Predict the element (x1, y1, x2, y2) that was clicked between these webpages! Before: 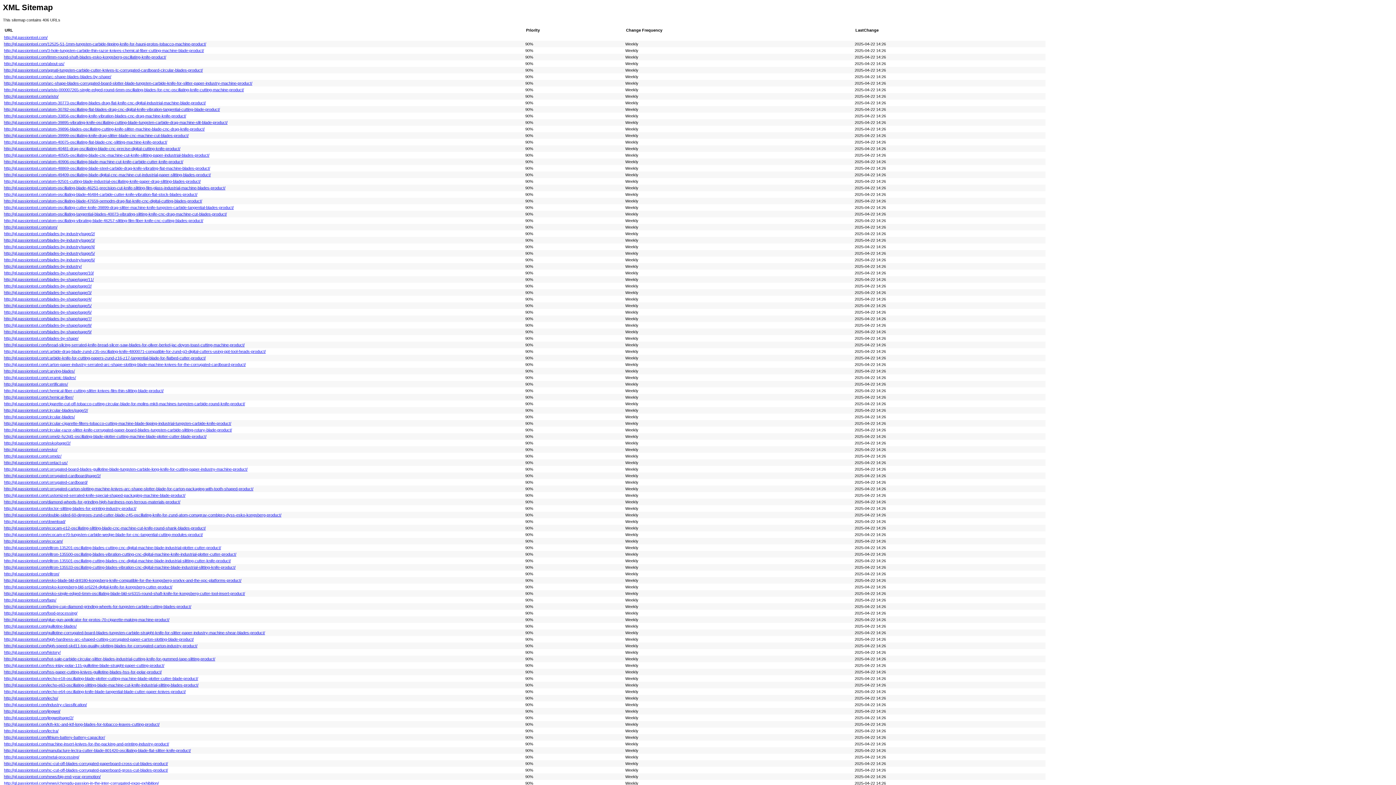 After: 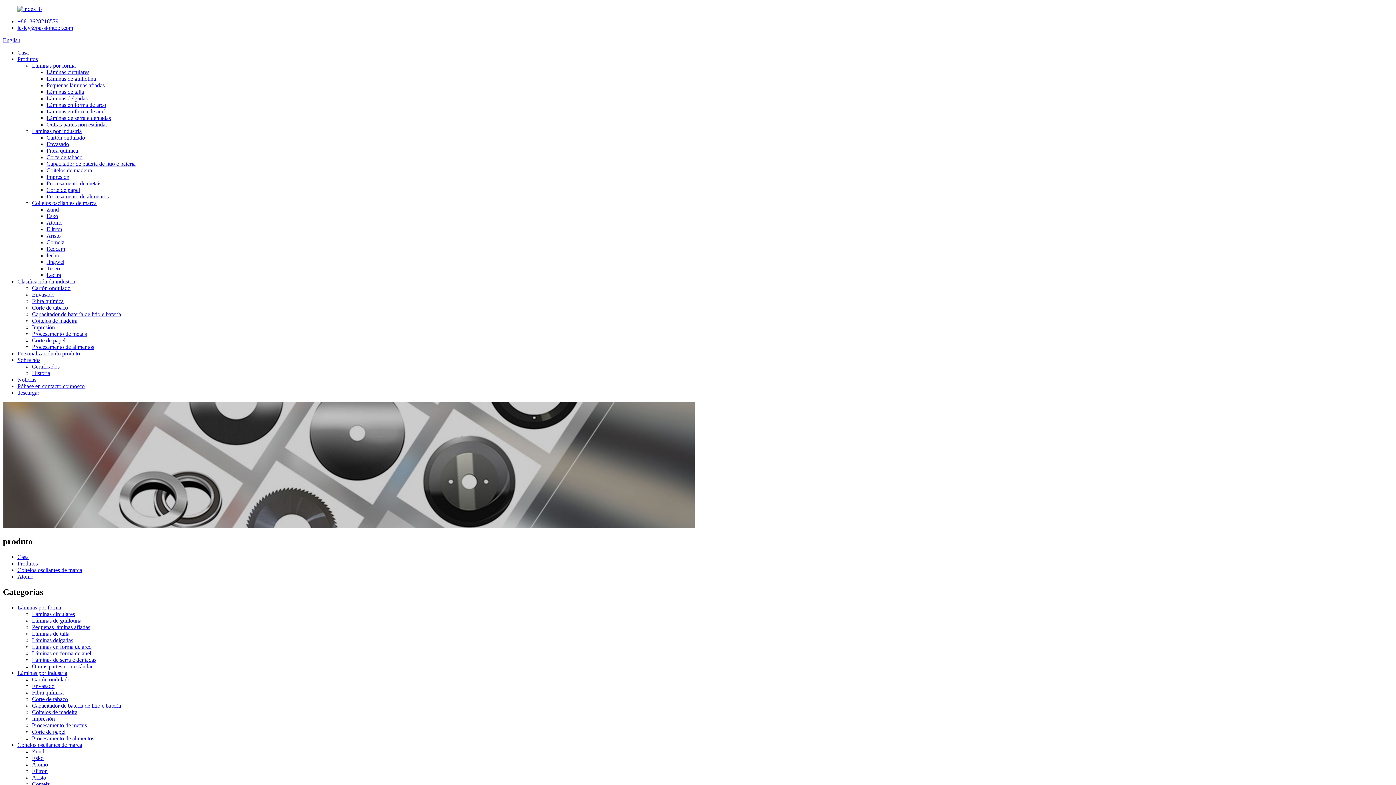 Action: bbox: (4, 113, 186, 118) label: http://gl.passiontool.com/atom-33856-oscillating-knife-vibration-blades-cnc-drag-machine-knife-product/